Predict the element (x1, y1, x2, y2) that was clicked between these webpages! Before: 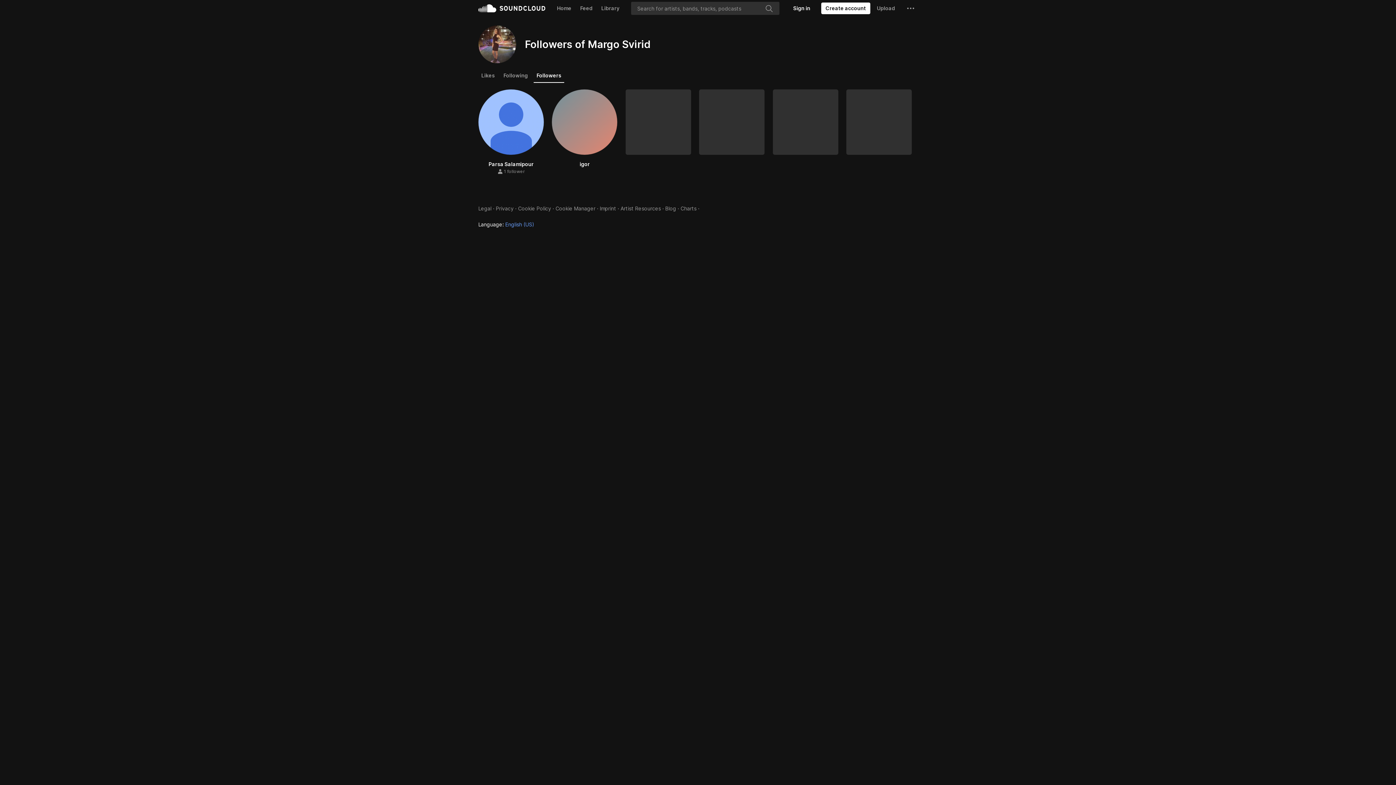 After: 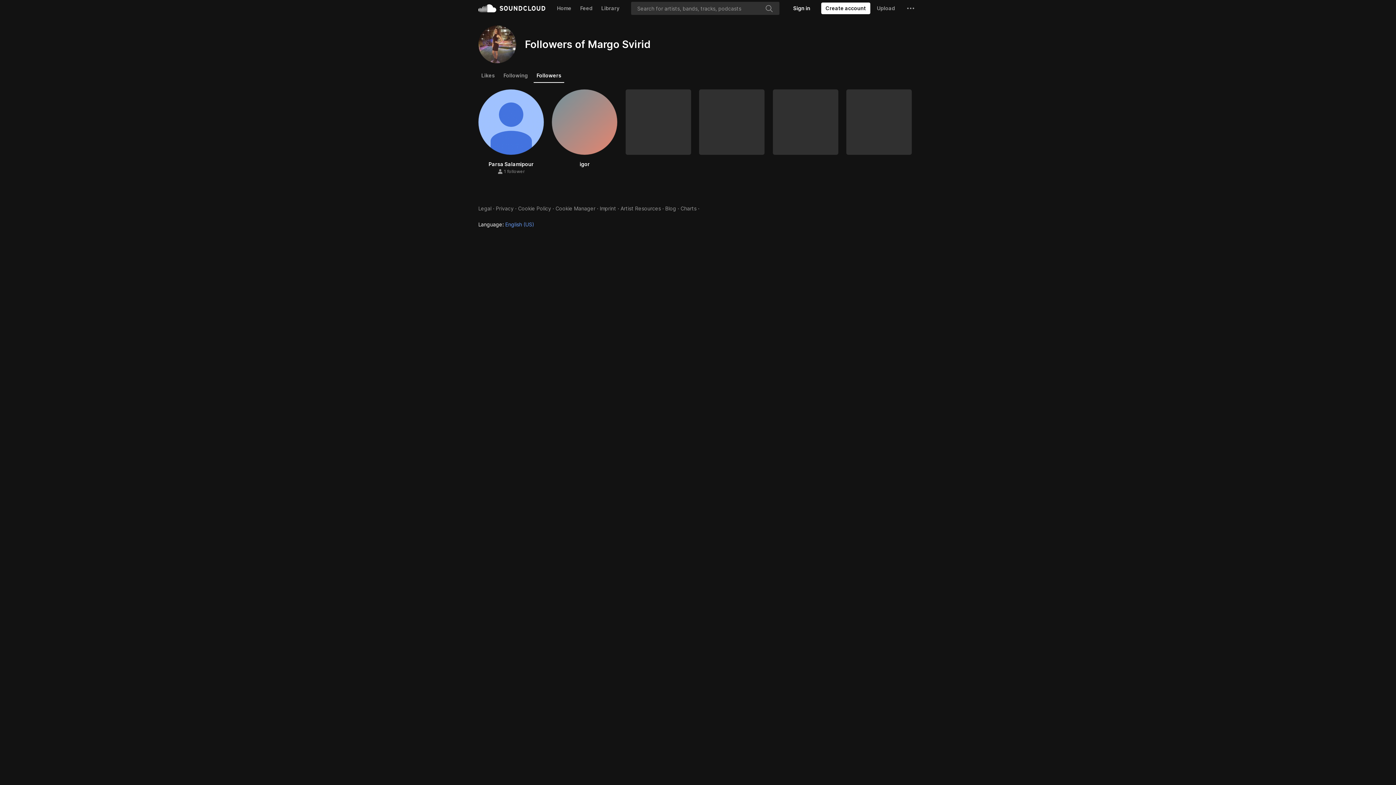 Action: label: Followers bbox: (533, 69, 564, 82)